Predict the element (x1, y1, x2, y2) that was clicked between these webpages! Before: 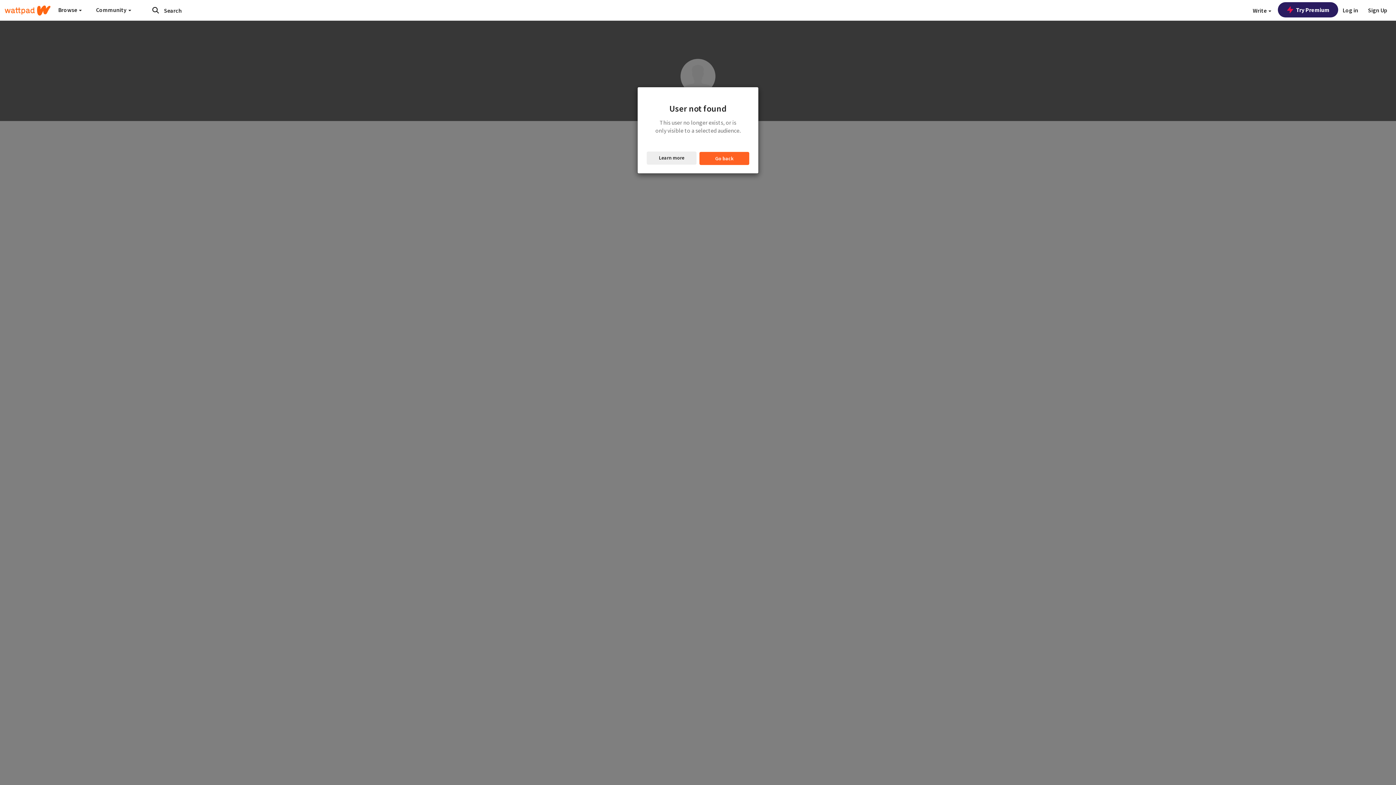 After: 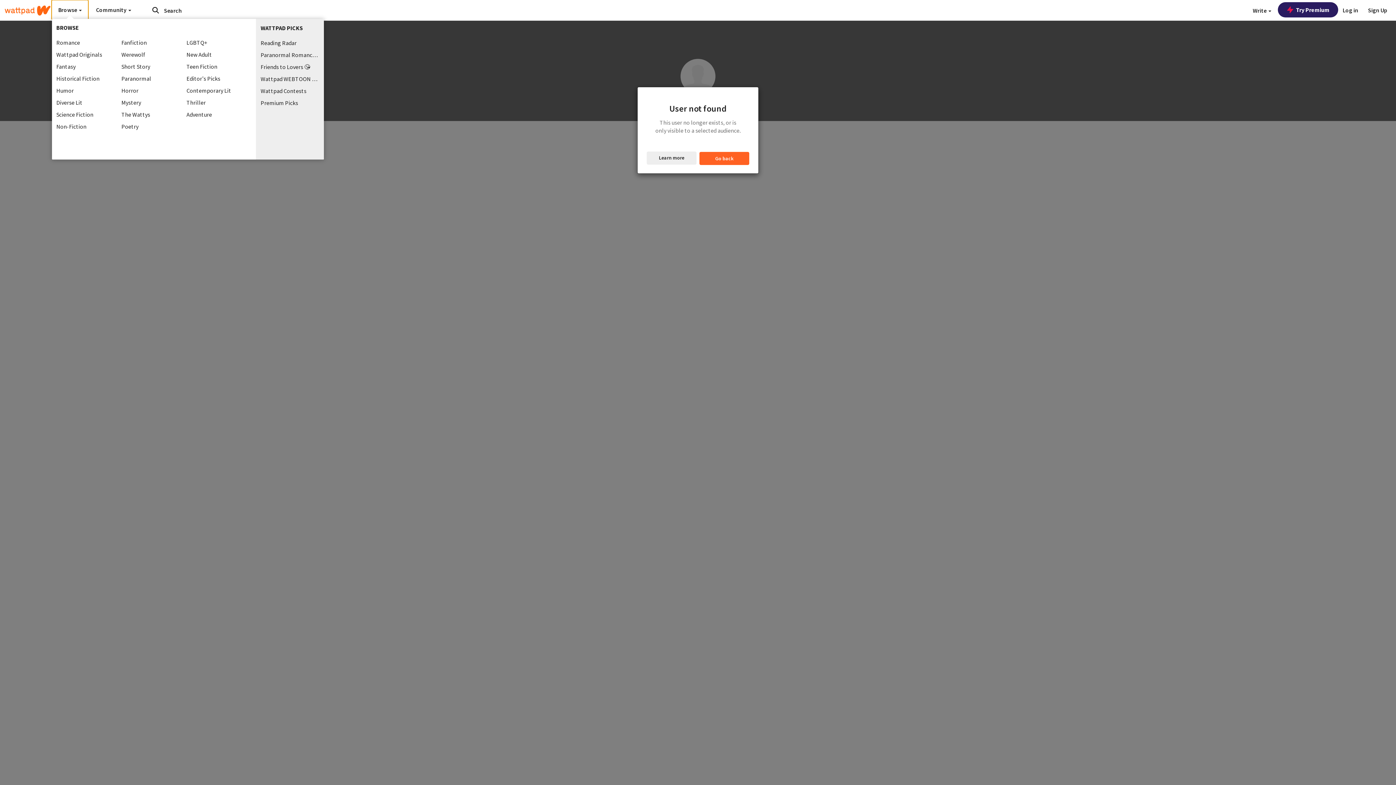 Action: bbox: (51, 0, 88, 19) label: Browse 